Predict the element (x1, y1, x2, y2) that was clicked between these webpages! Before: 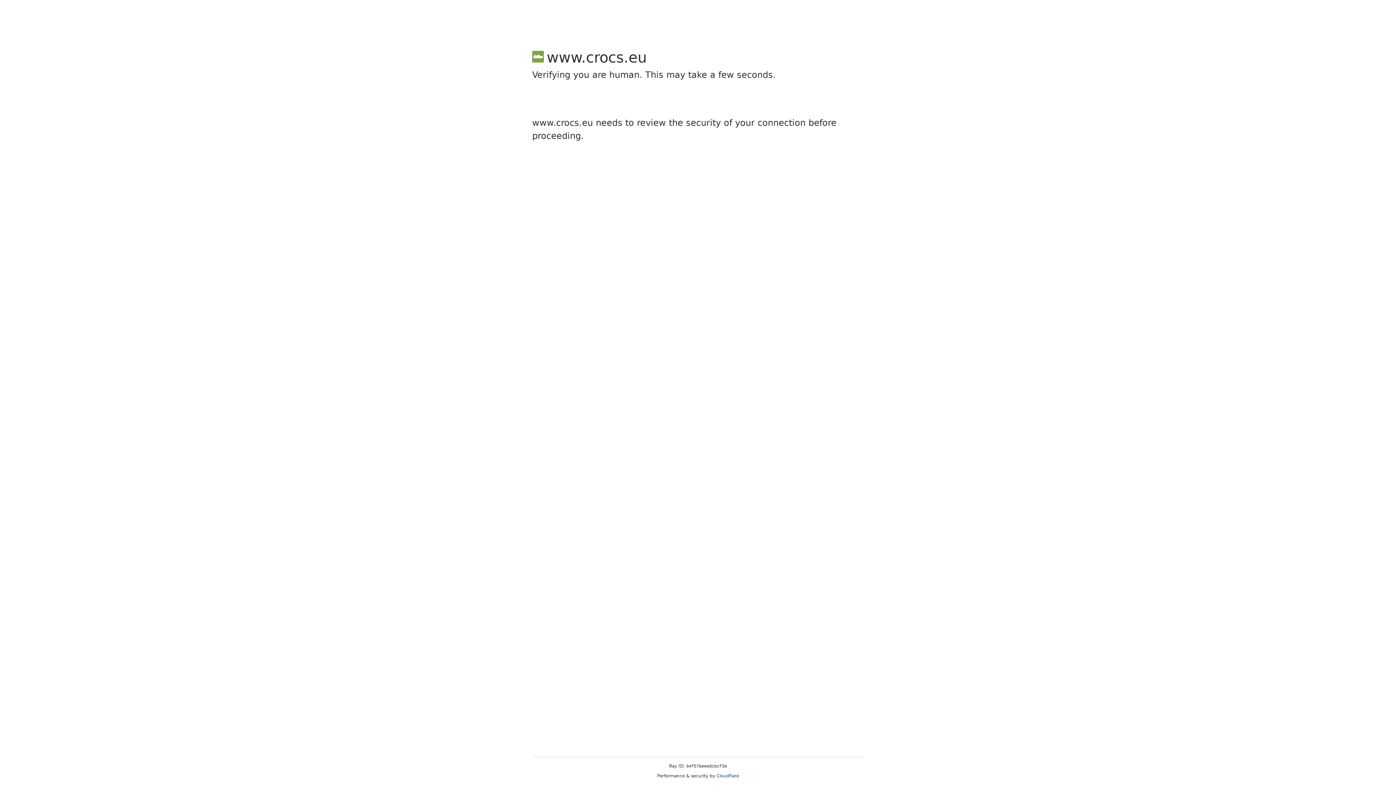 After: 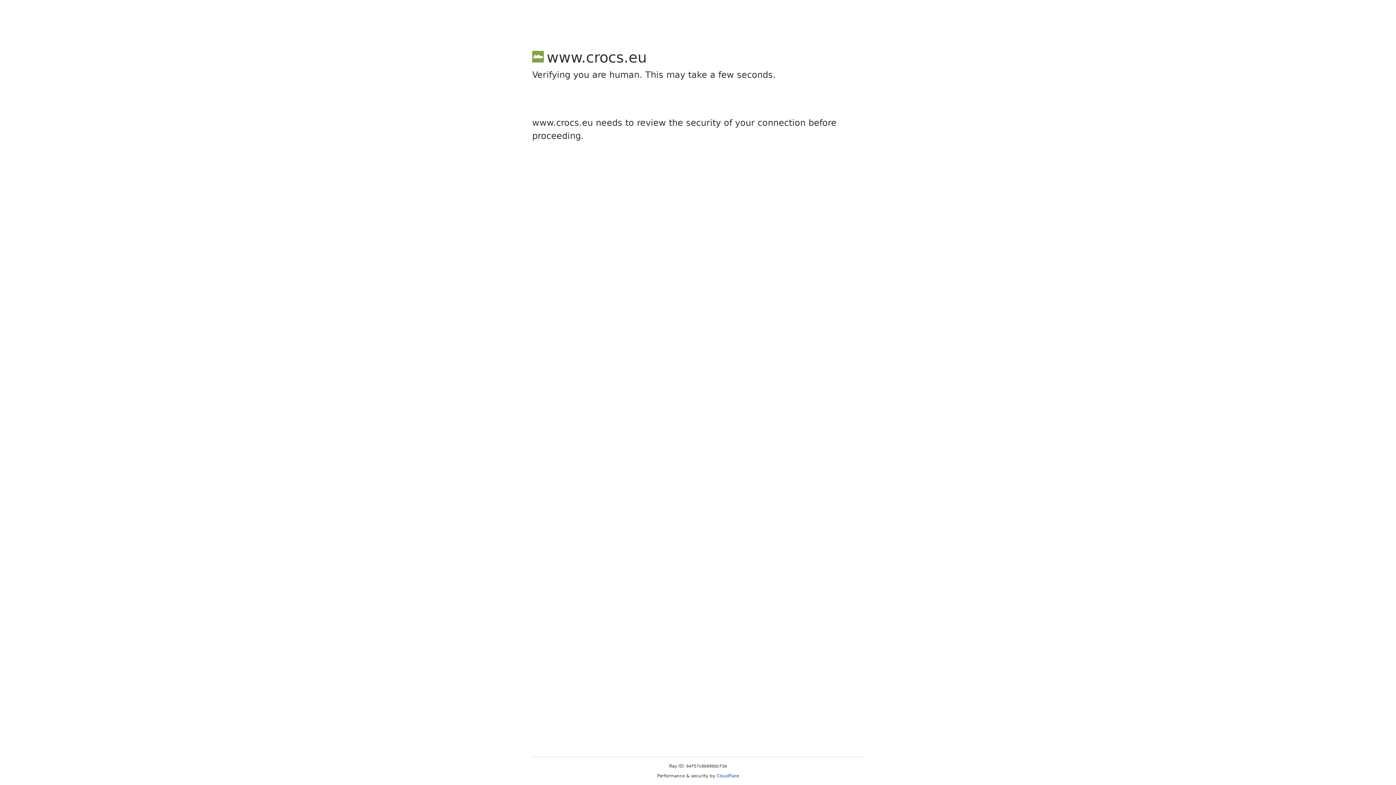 Action: label: Cloudflare bbox: (716, 773, 739, 778)